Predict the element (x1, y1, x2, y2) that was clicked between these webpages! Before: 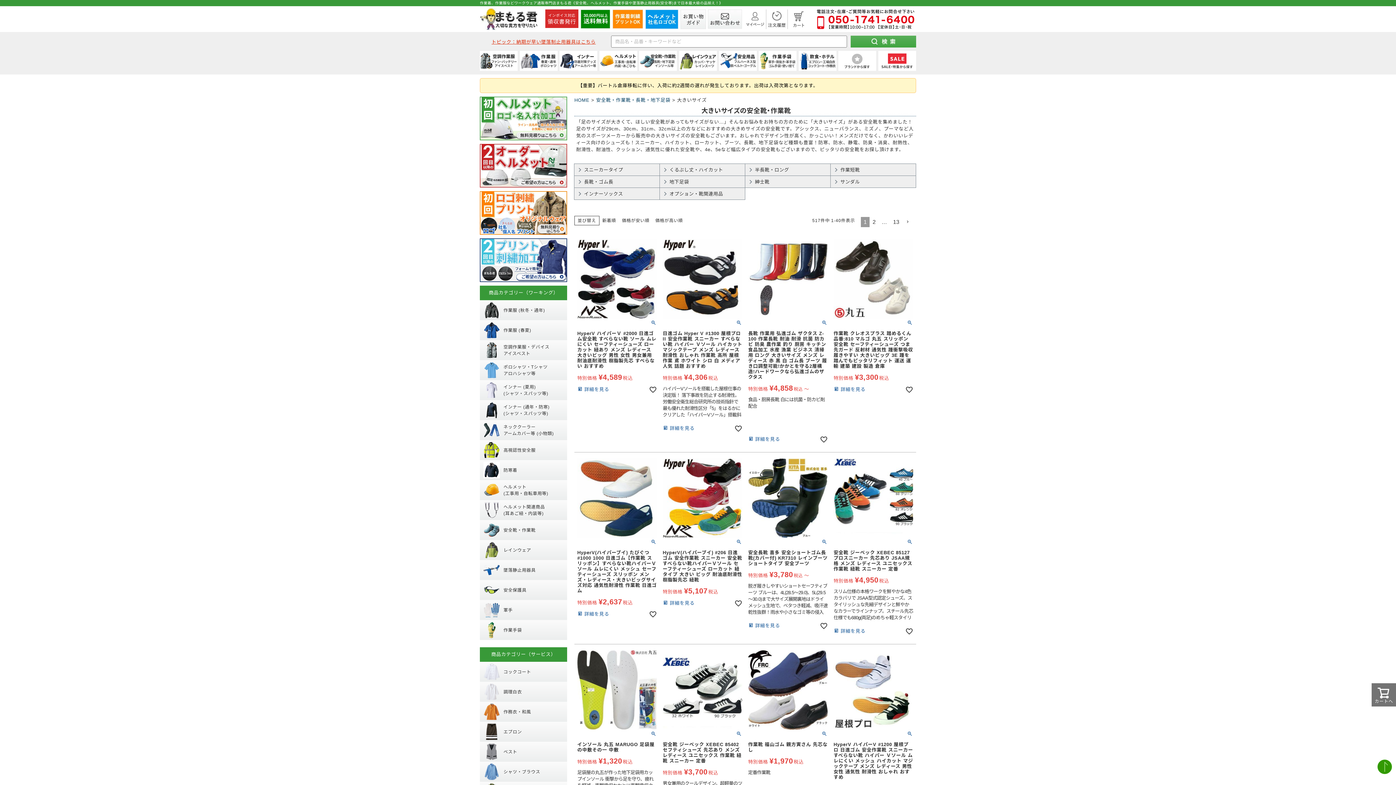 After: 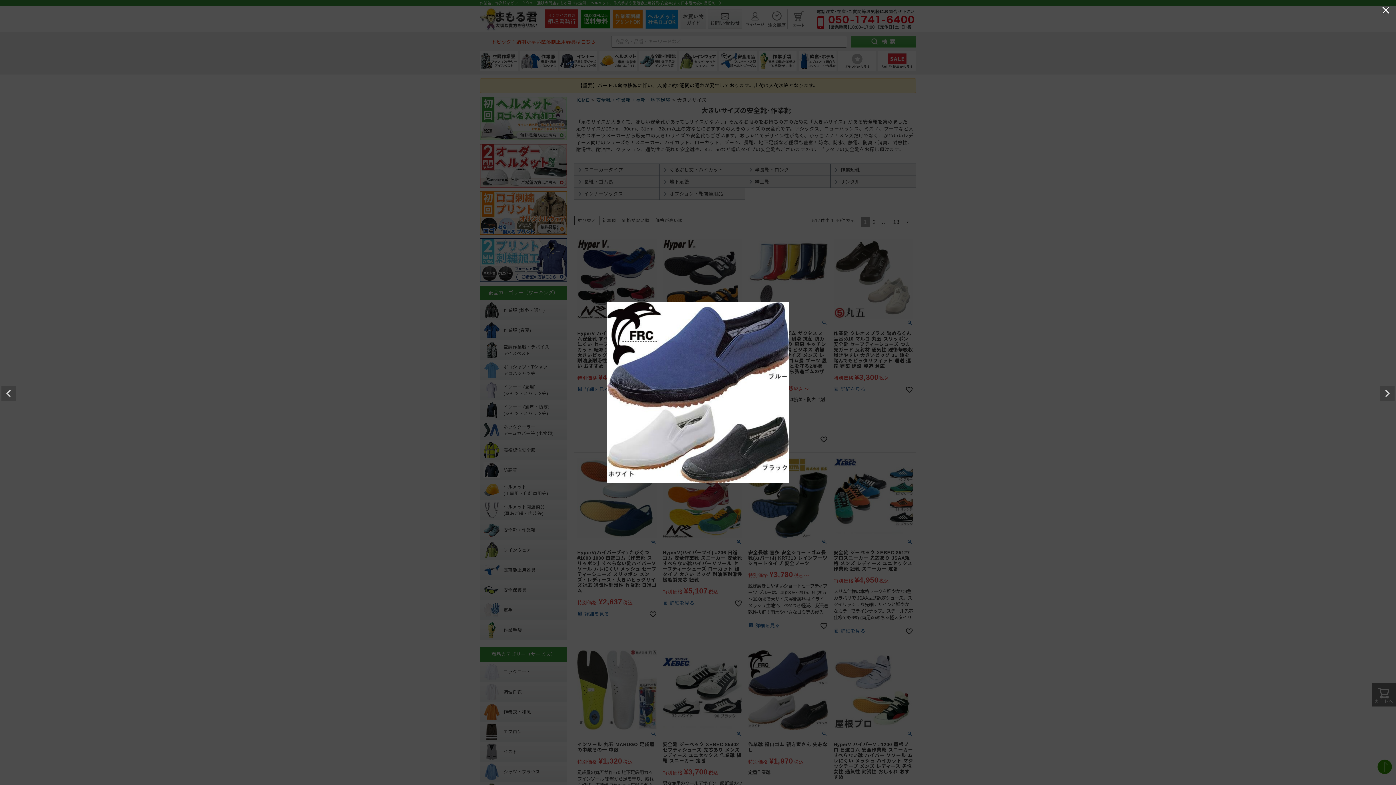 Action: bbox: (821, 730, 828, 739)